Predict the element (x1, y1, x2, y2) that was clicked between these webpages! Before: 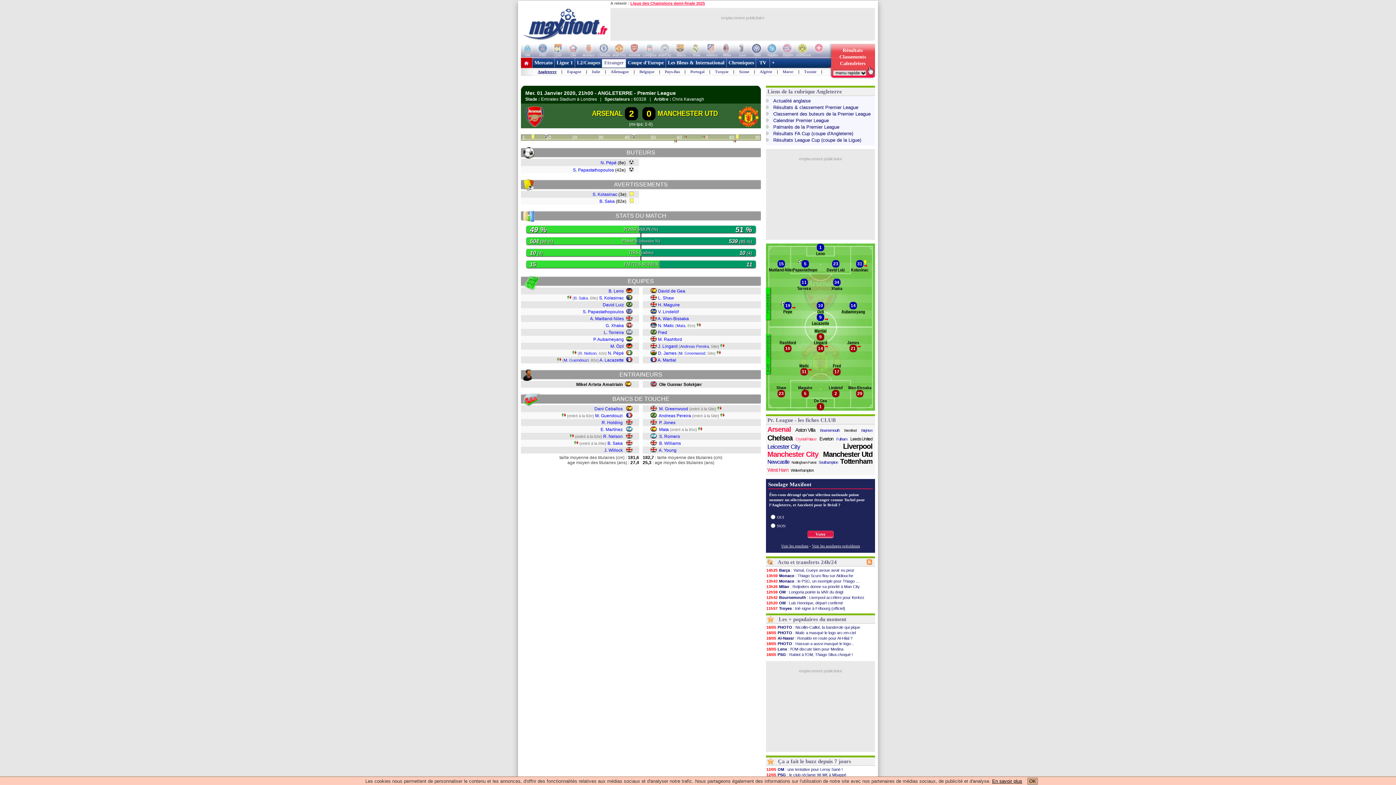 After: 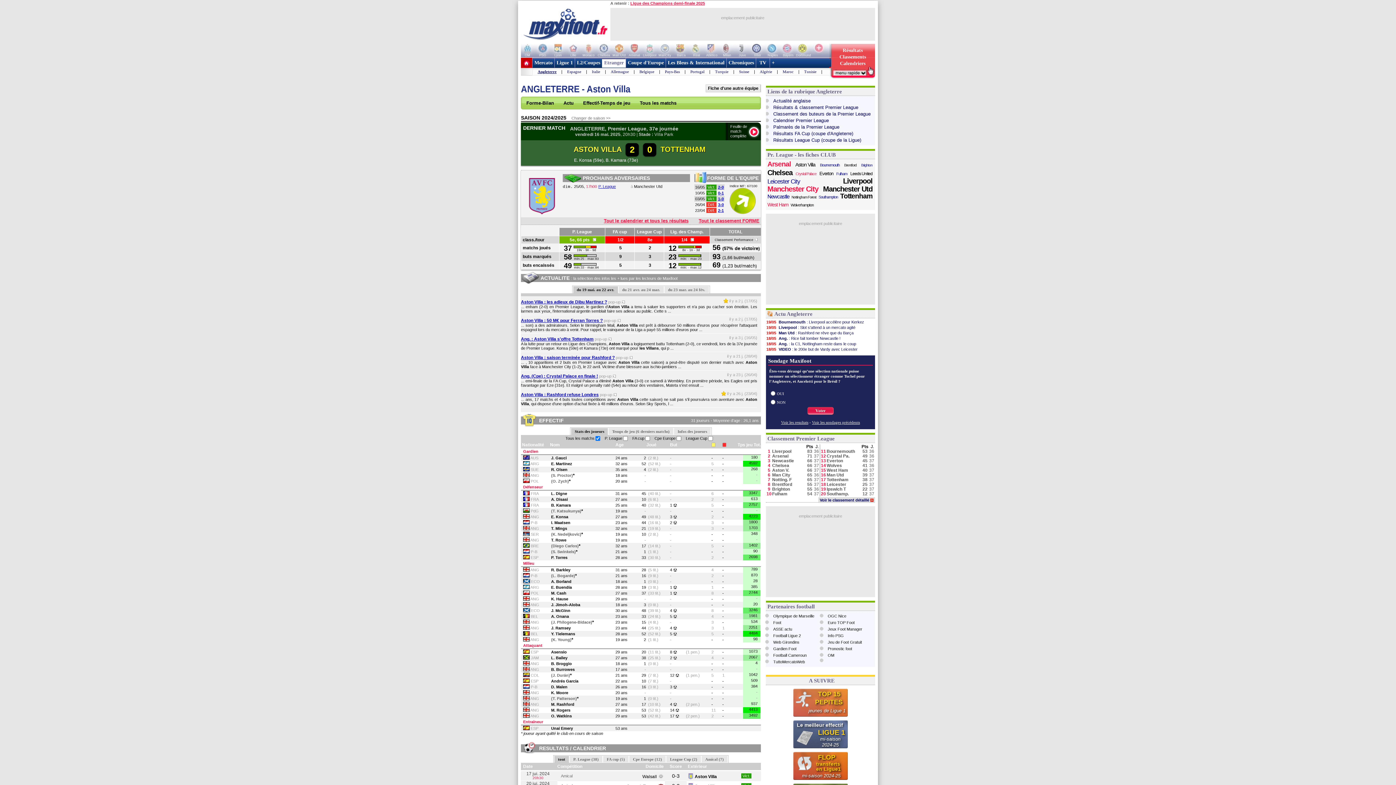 Action: label: Aston Villa bbox: (795, 426, 815, 433)